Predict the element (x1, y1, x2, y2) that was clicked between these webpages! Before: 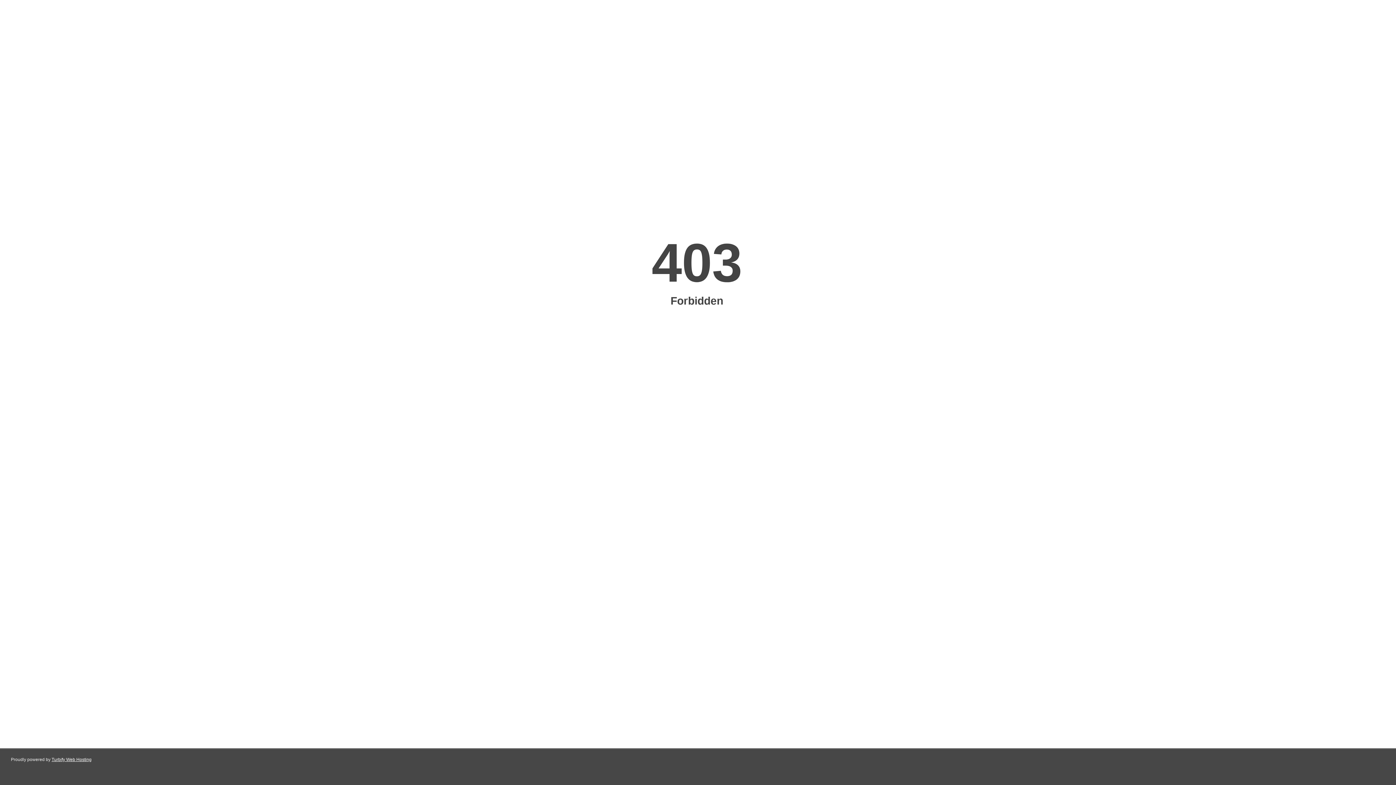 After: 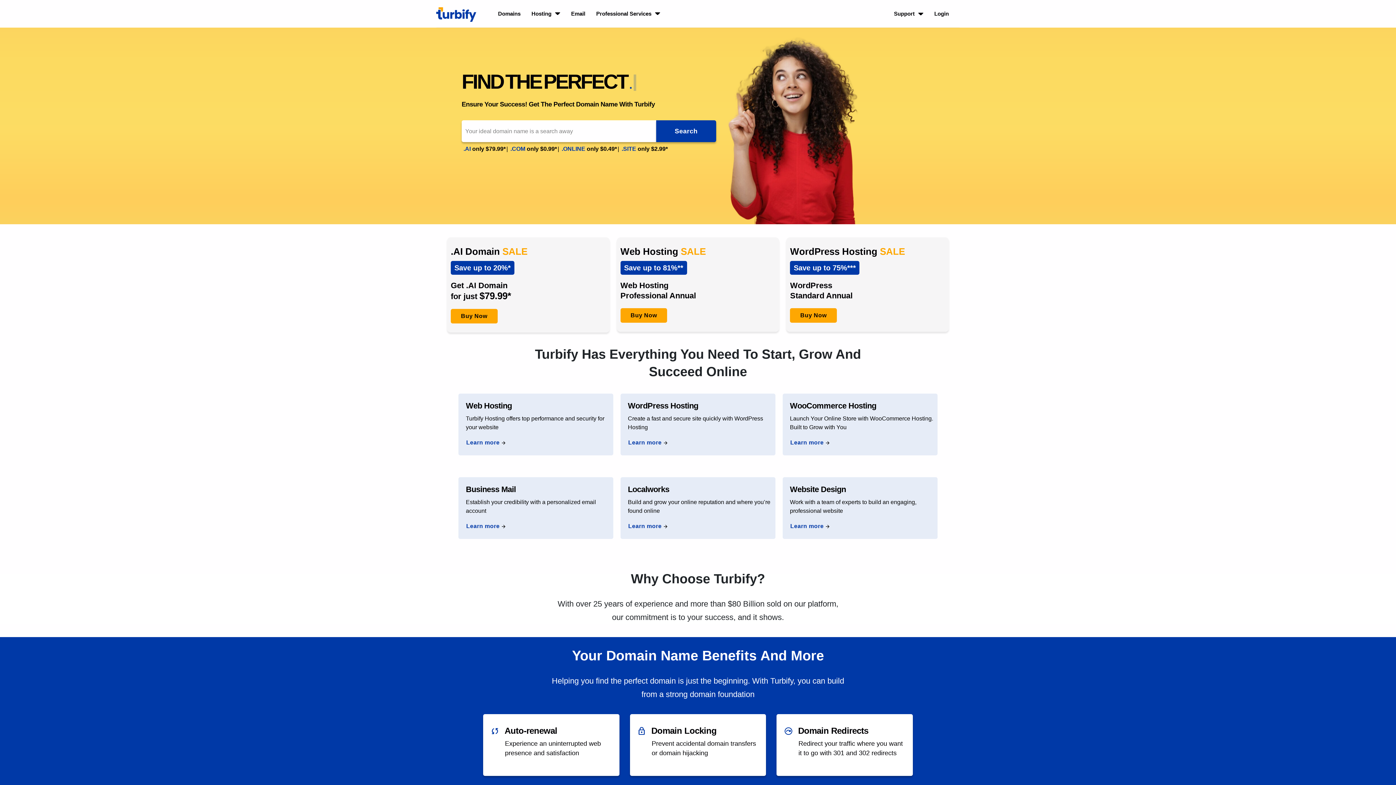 Action: label: Turbify Web Hosting bbox: (51, 757, 91, 762)